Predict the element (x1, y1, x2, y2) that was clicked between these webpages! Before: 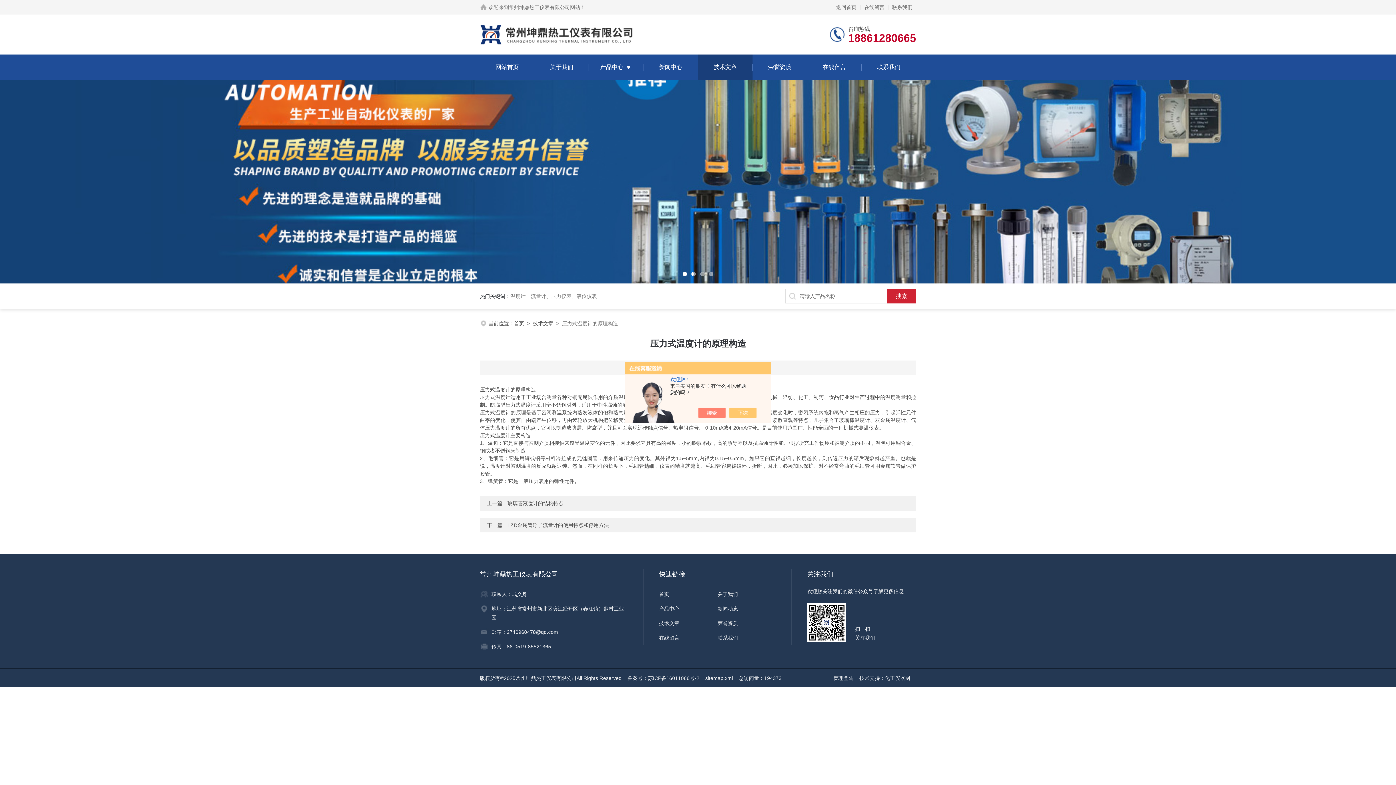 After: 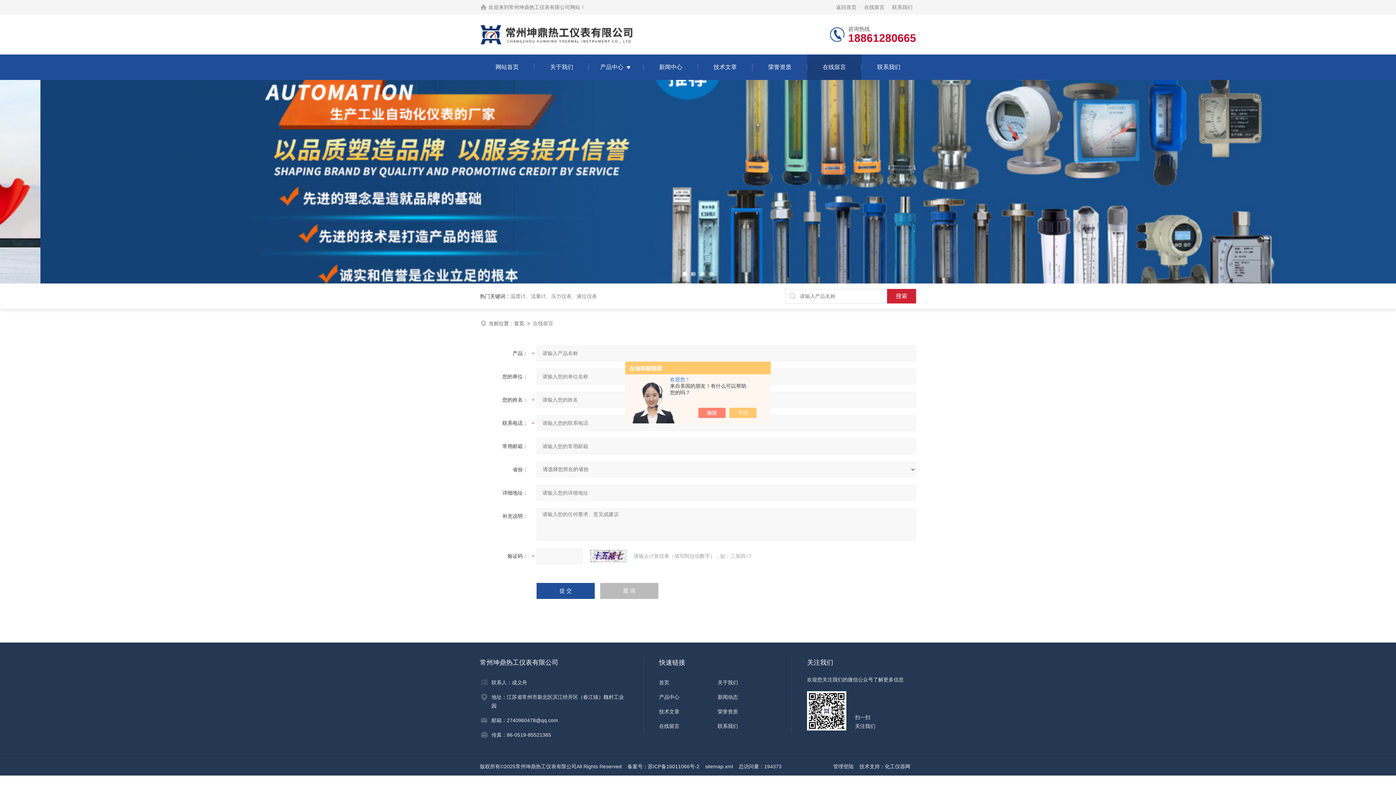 Action: label: 在线留言 bbox: (822, 54, 846, 80)